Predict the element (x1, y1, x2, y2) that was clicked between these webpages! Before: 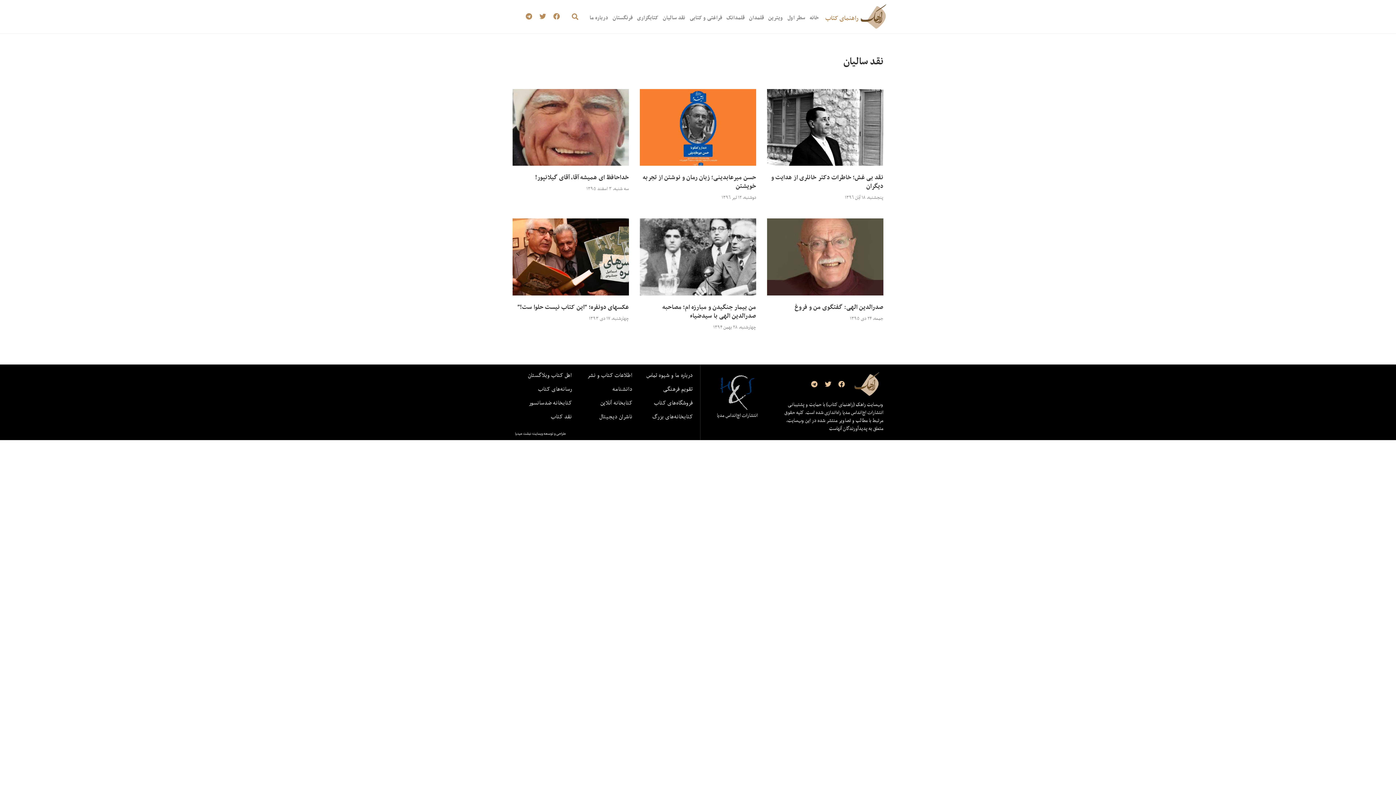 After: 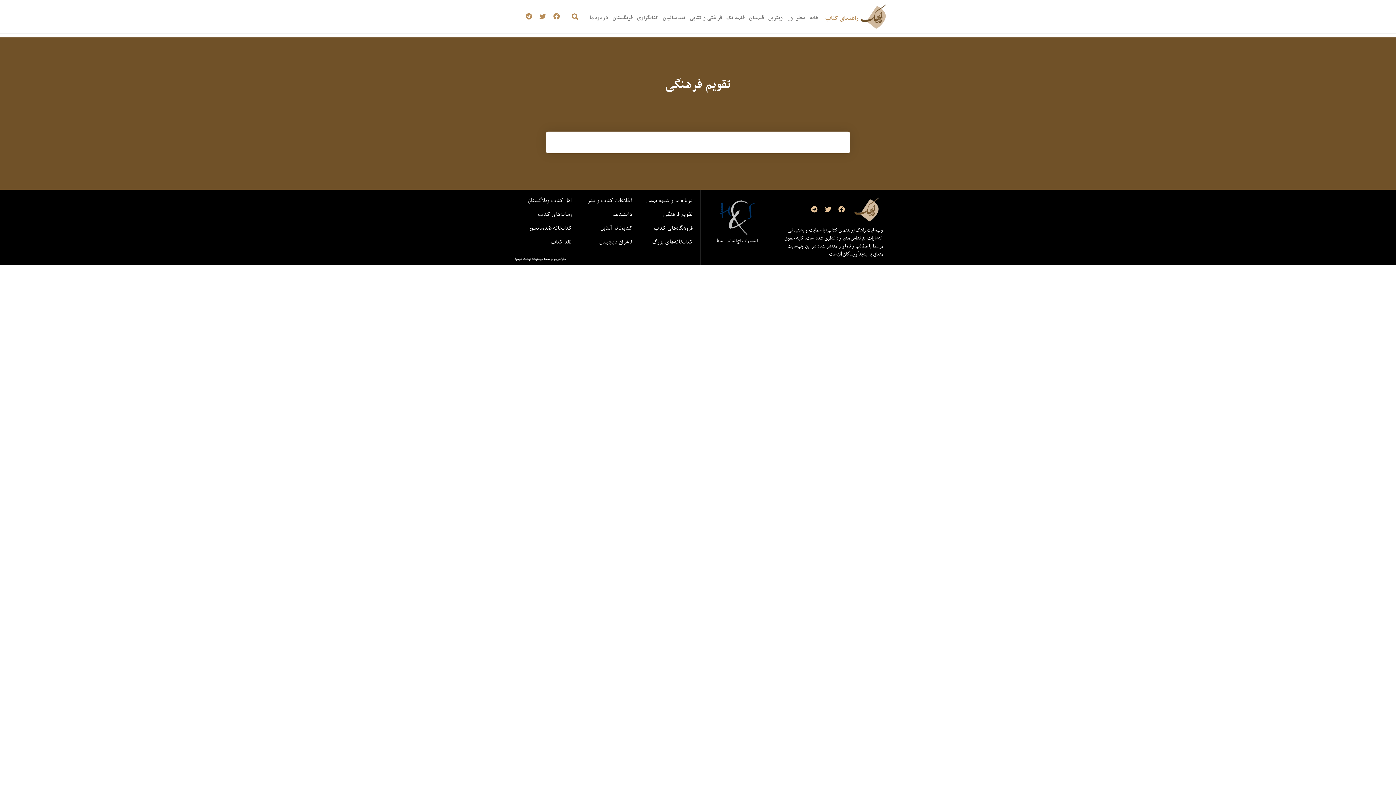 Action: label: دانشنامه bbox: (612, 384, 632, 393)